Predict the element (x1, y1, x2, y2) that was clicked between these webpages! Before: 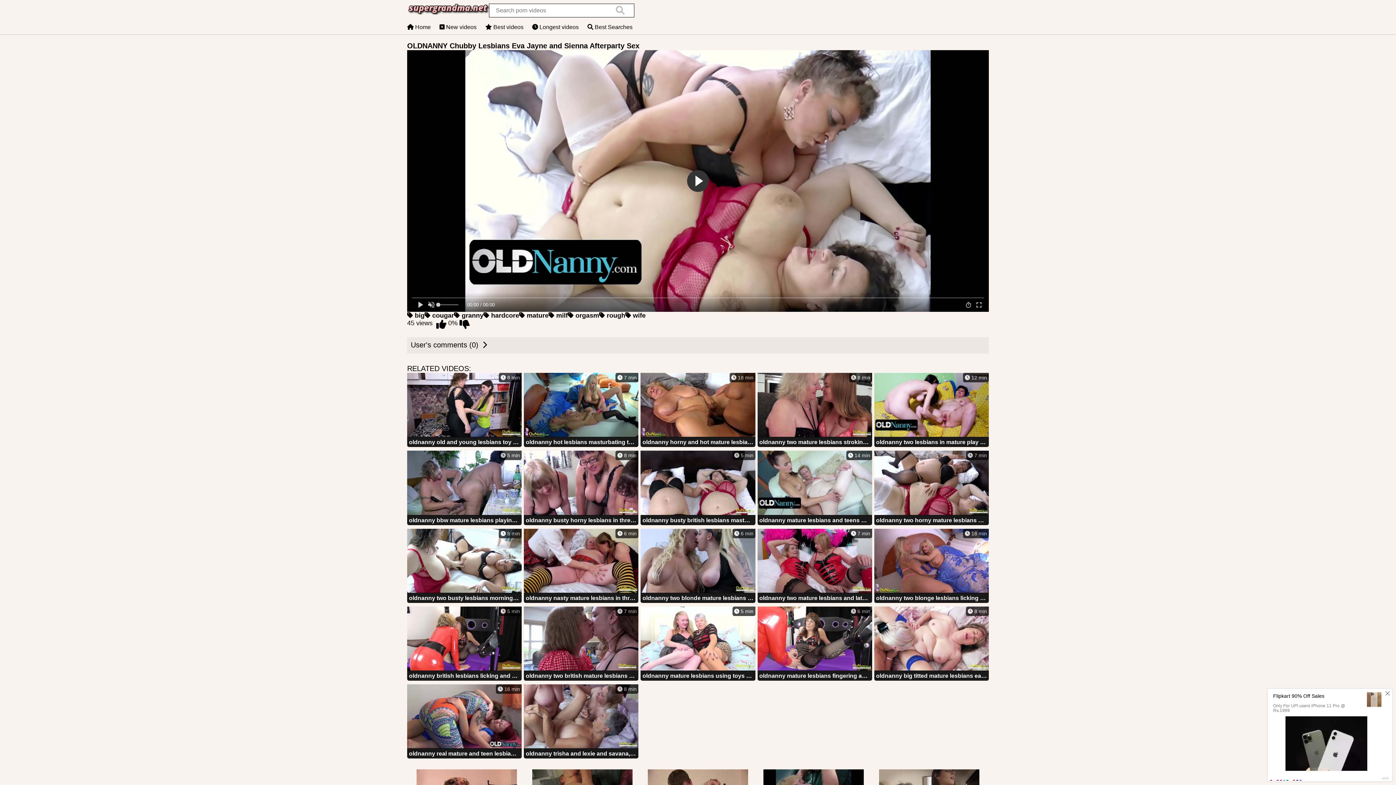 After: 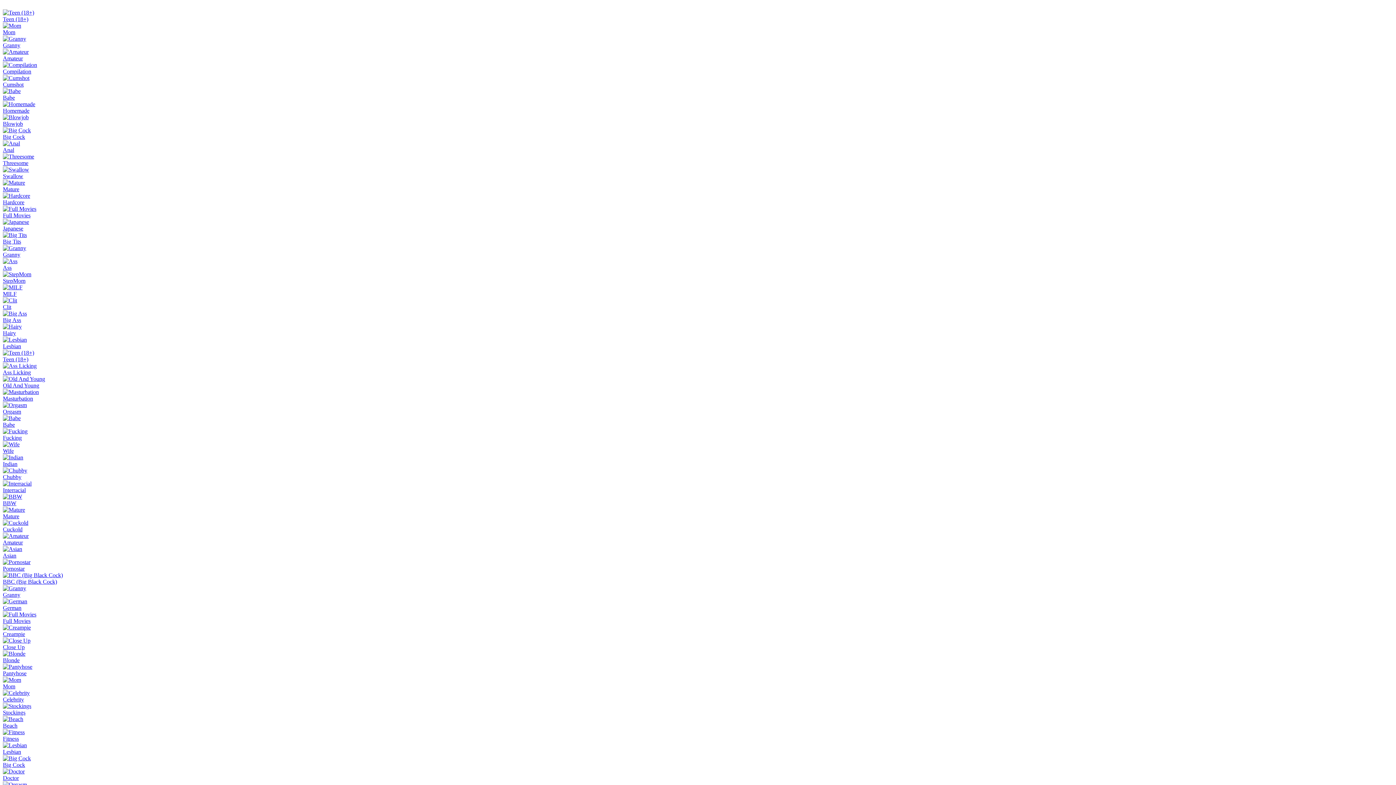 Action: label:  5 min
oldnanny busty british lesbians masturbation bbox: (640, 451, 755, 526)